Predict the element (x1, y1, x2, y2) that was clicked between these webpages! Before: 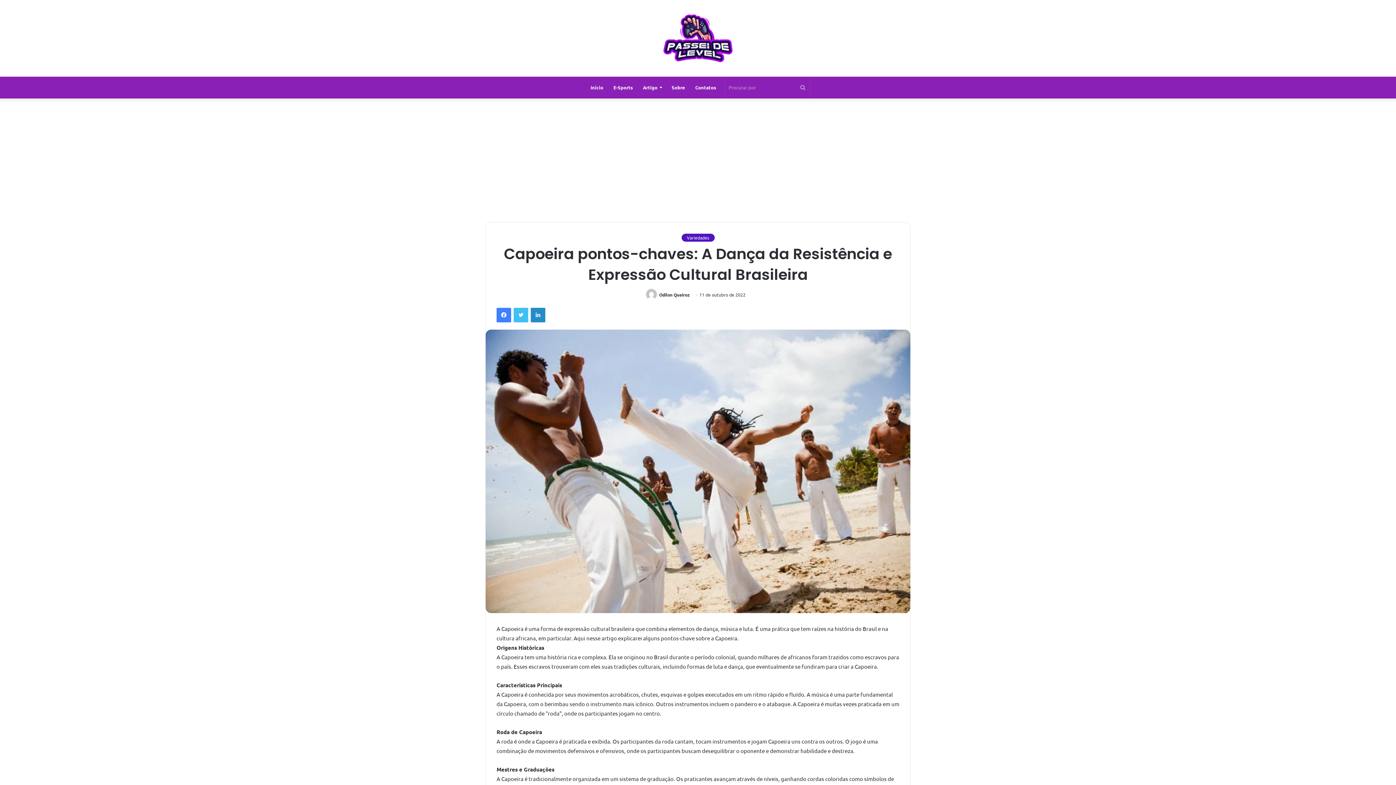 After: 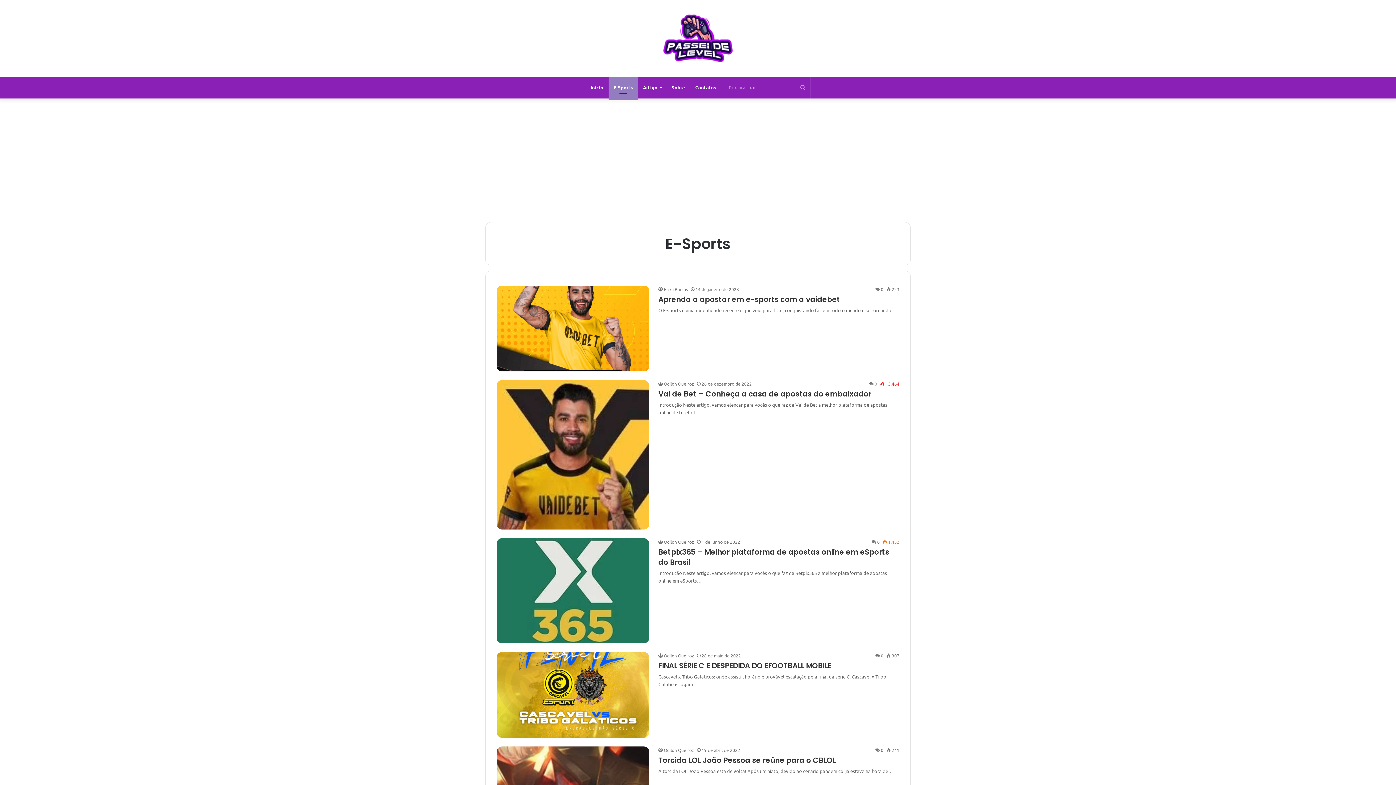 Action: label: E-Sports bbox: (608, 76, 638, 98)